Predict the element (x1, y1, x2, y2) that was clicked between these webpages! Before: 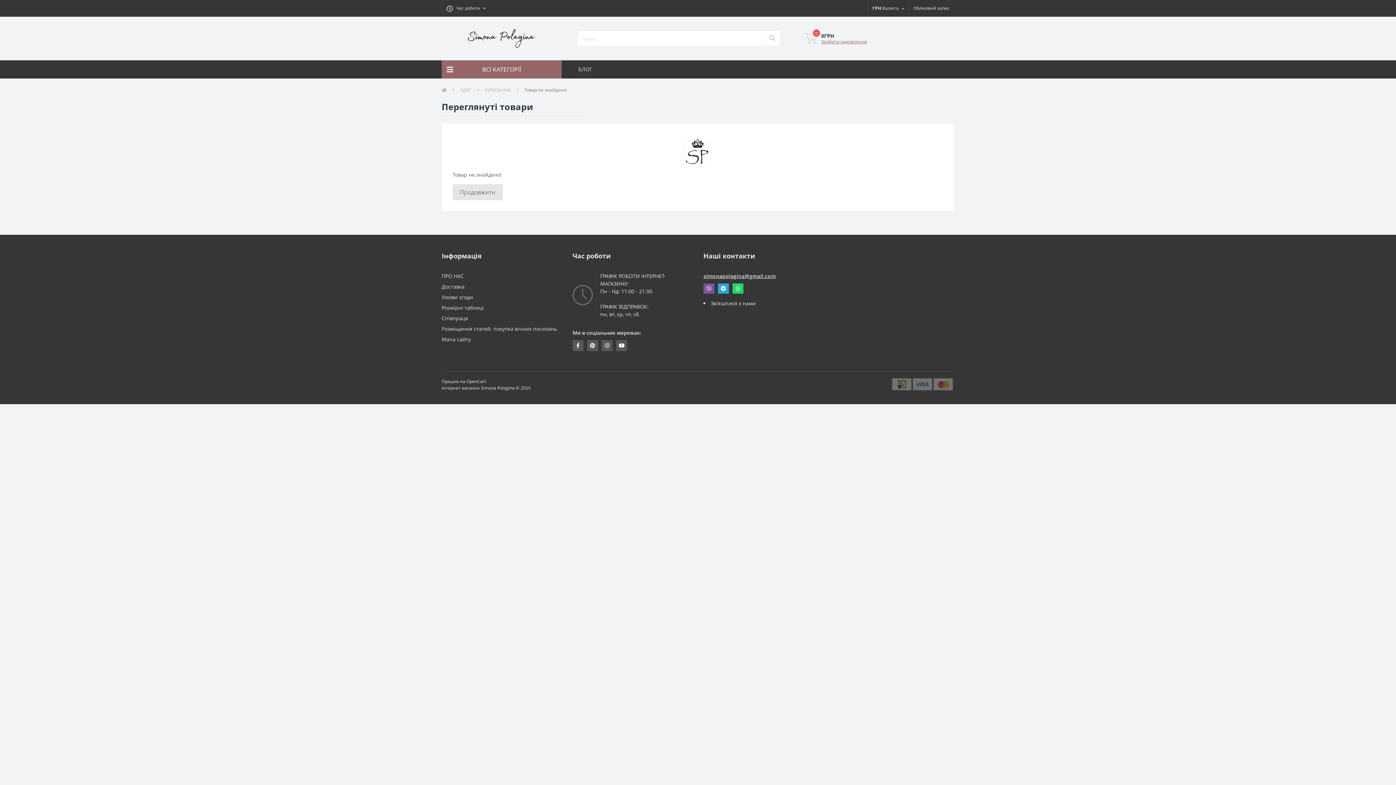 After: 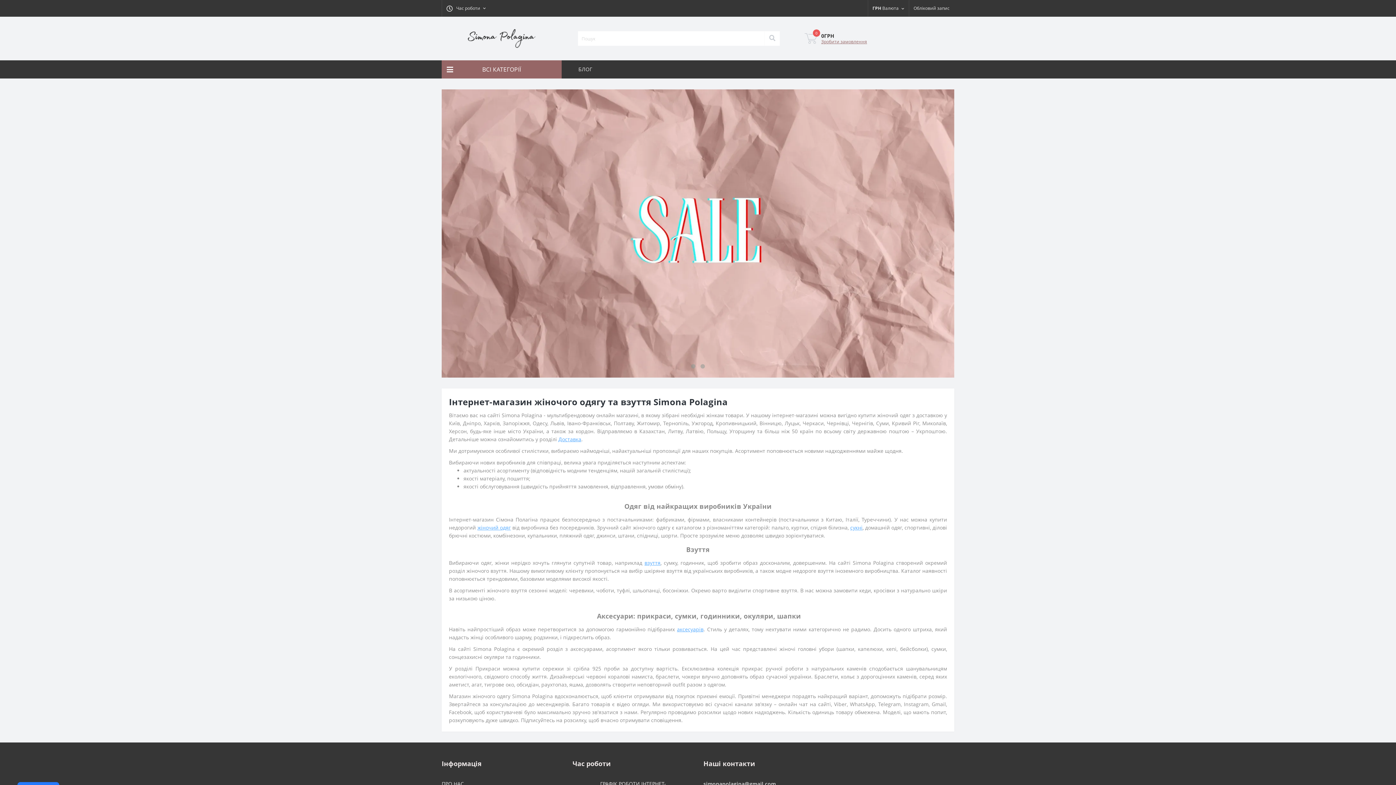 Action: bbox: (465, 34, 538, 41)